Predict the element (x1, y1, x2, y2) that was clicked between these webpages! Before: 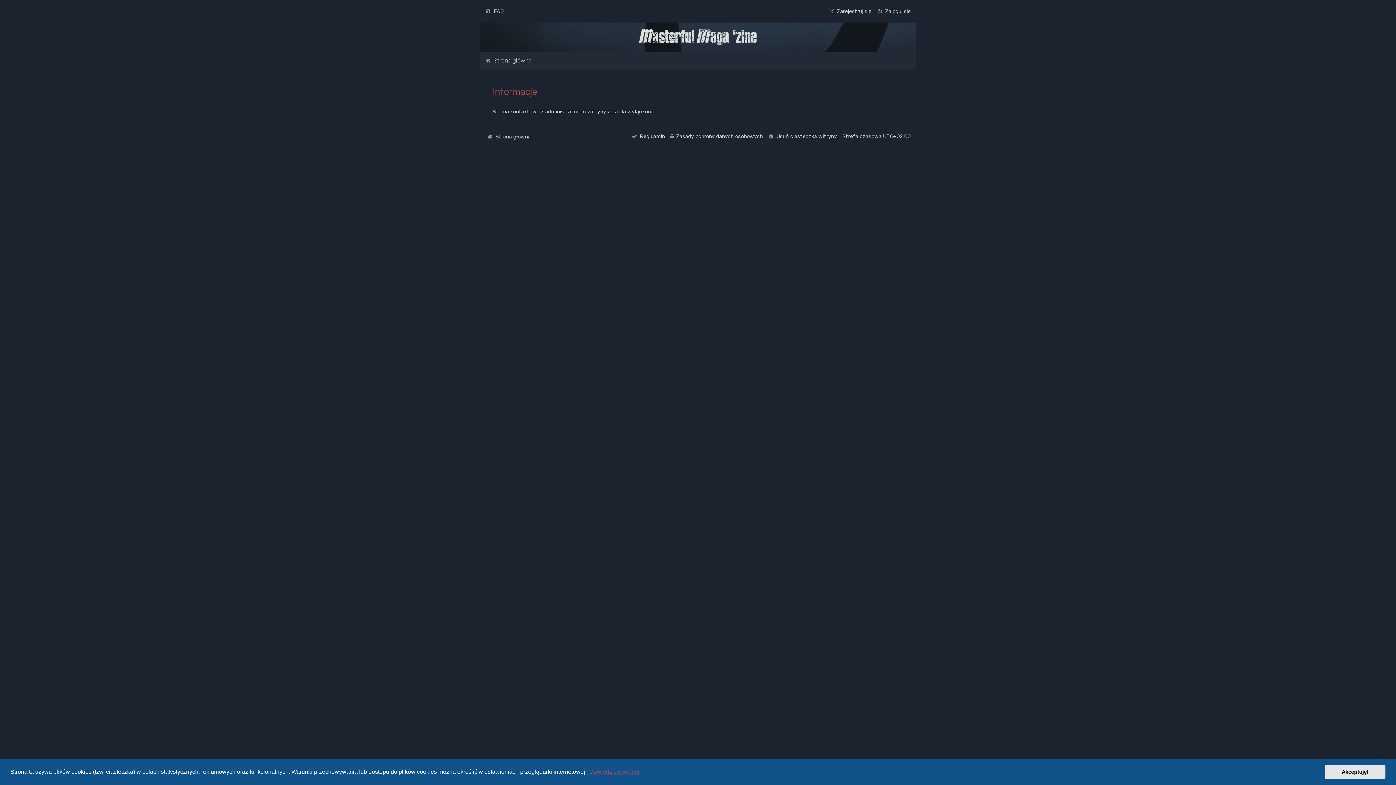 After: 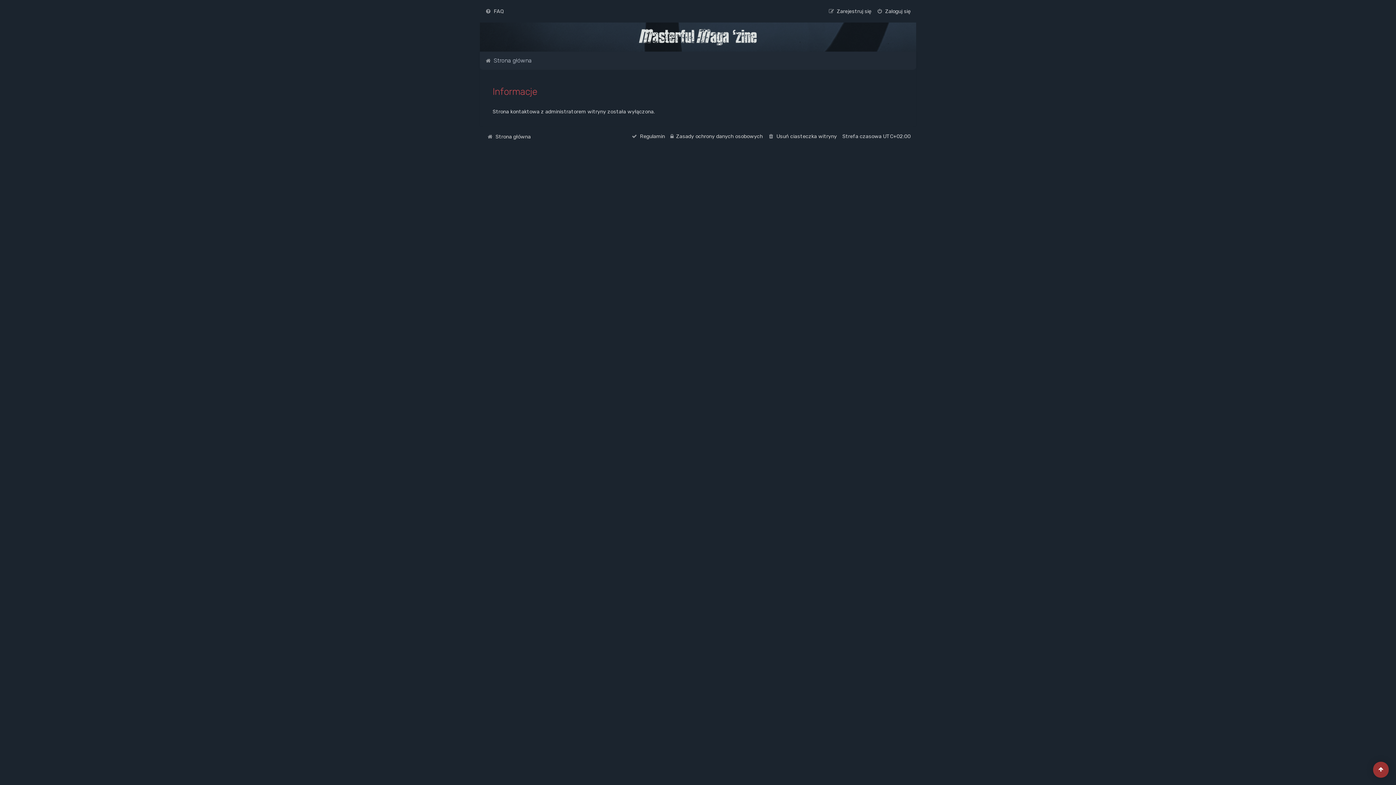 Action: label: dismiss cookie message bbox: (1325, 765, 1385, 779)